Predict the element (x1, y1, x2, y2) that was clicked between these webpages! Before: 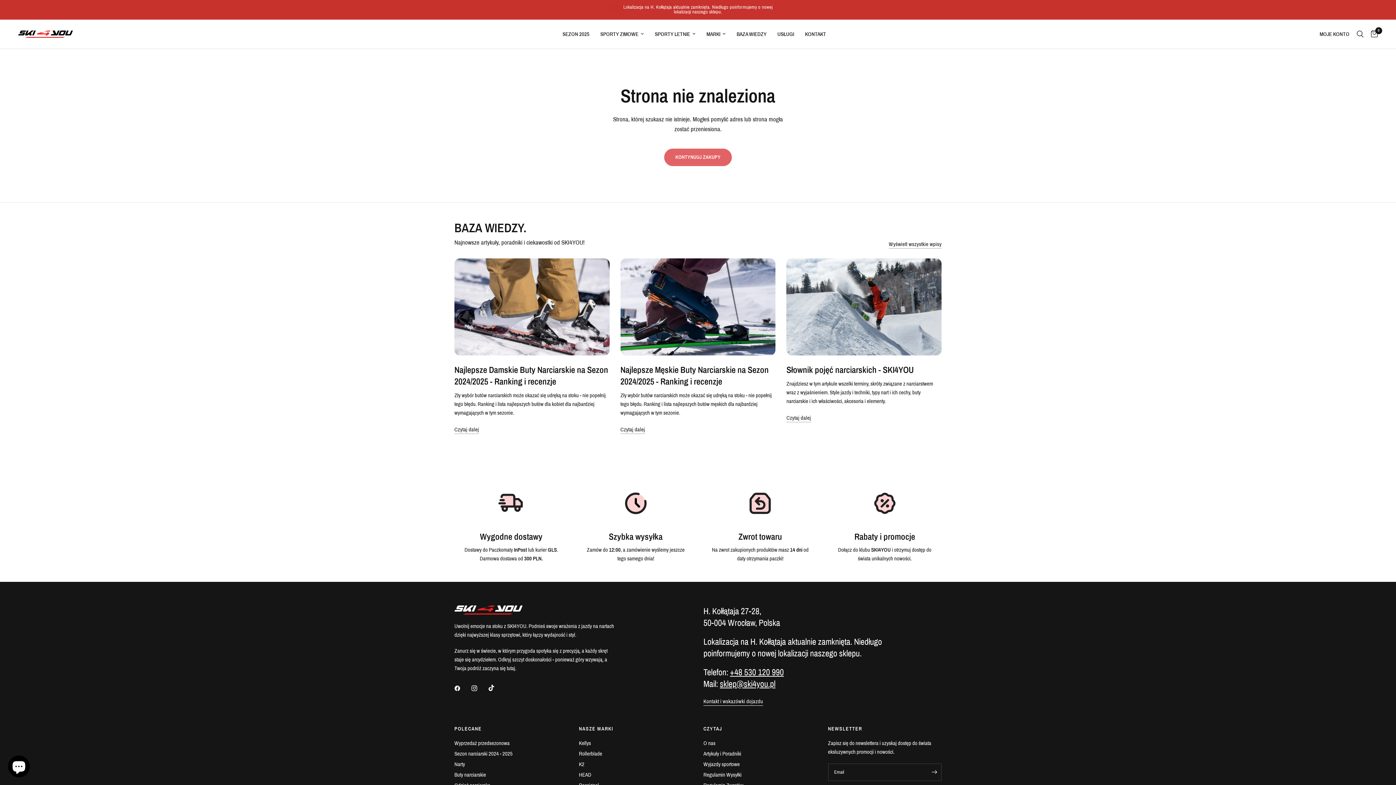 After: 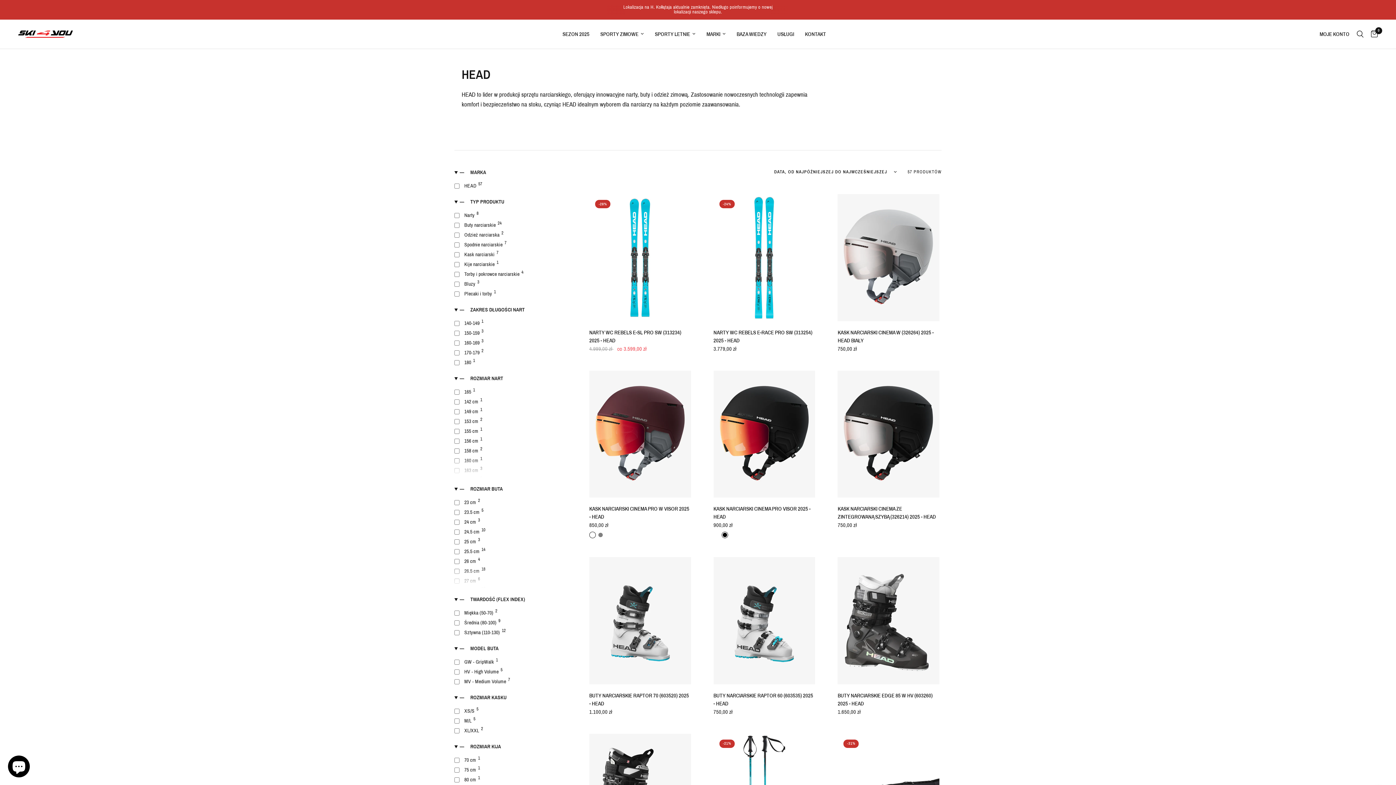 Action: bbox: (579, 772, 591, 778) label: HEAD